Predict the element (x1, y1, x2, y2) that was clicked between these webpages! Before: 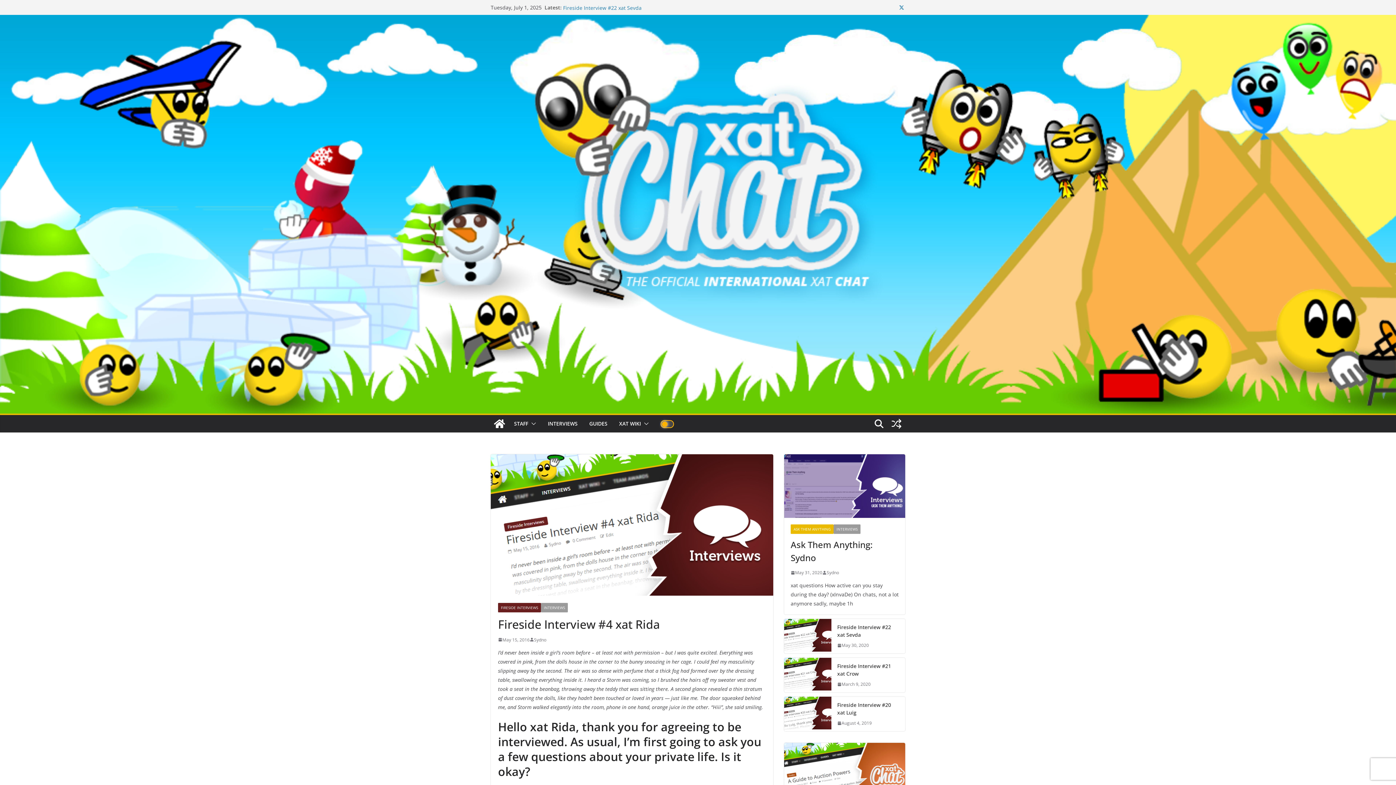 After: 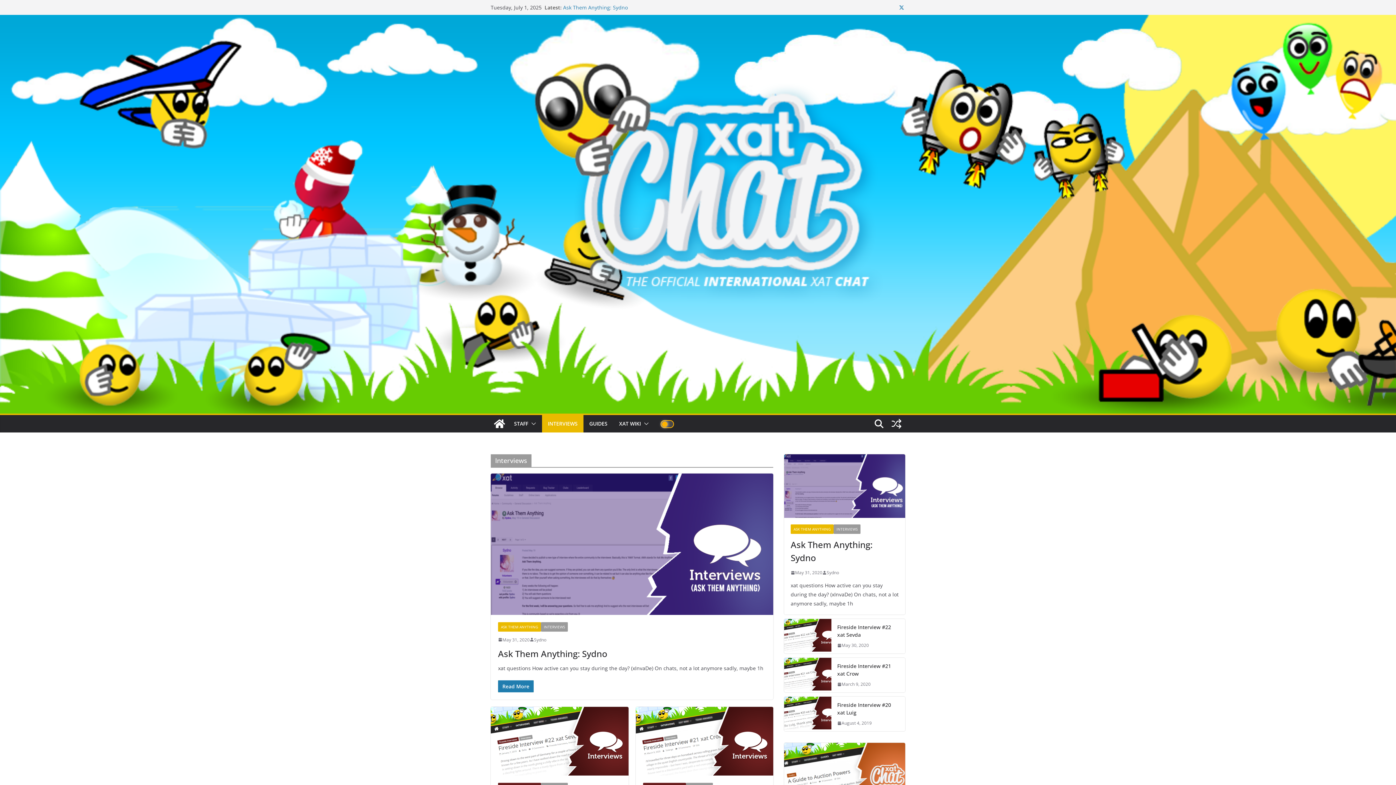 Action: bbox: (833, 524, 860, 534) label: INTERVIEWS